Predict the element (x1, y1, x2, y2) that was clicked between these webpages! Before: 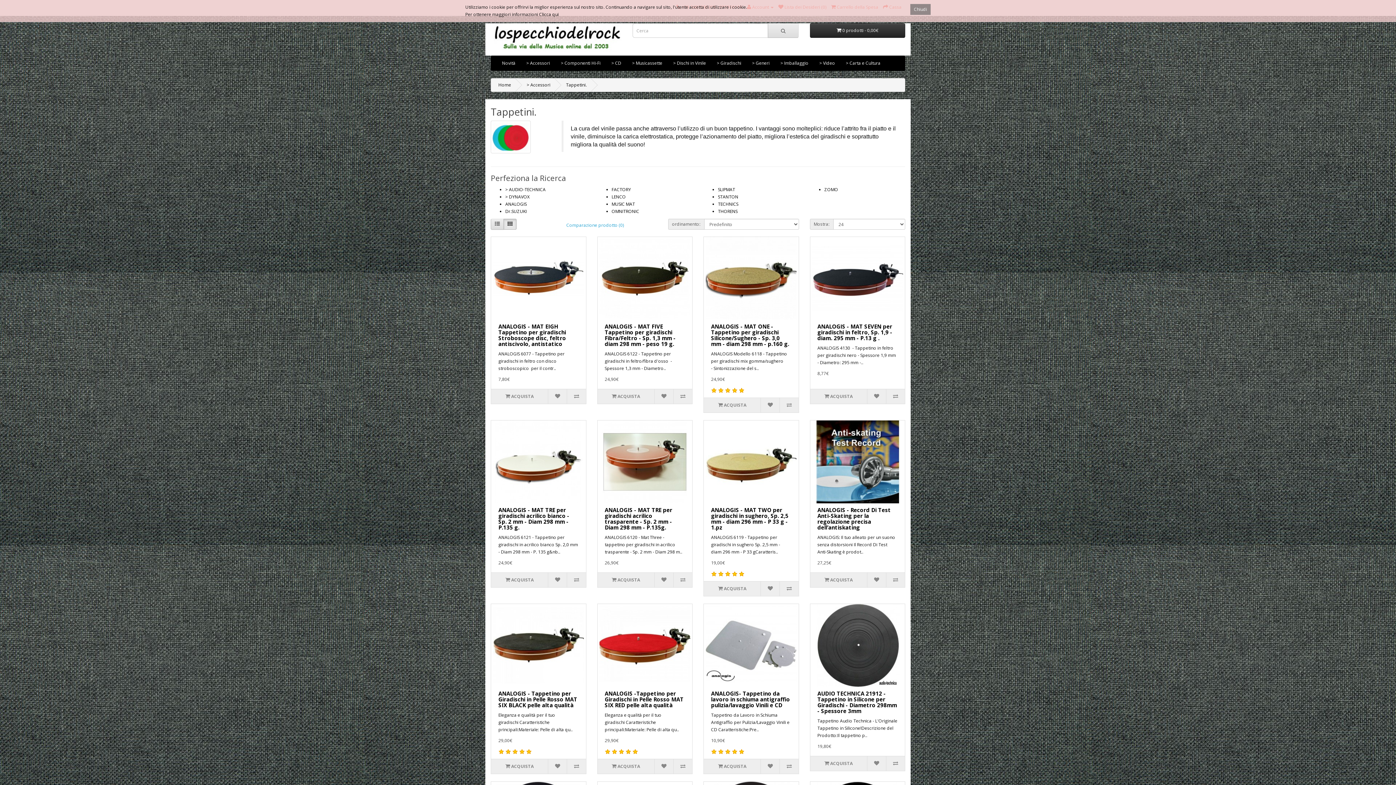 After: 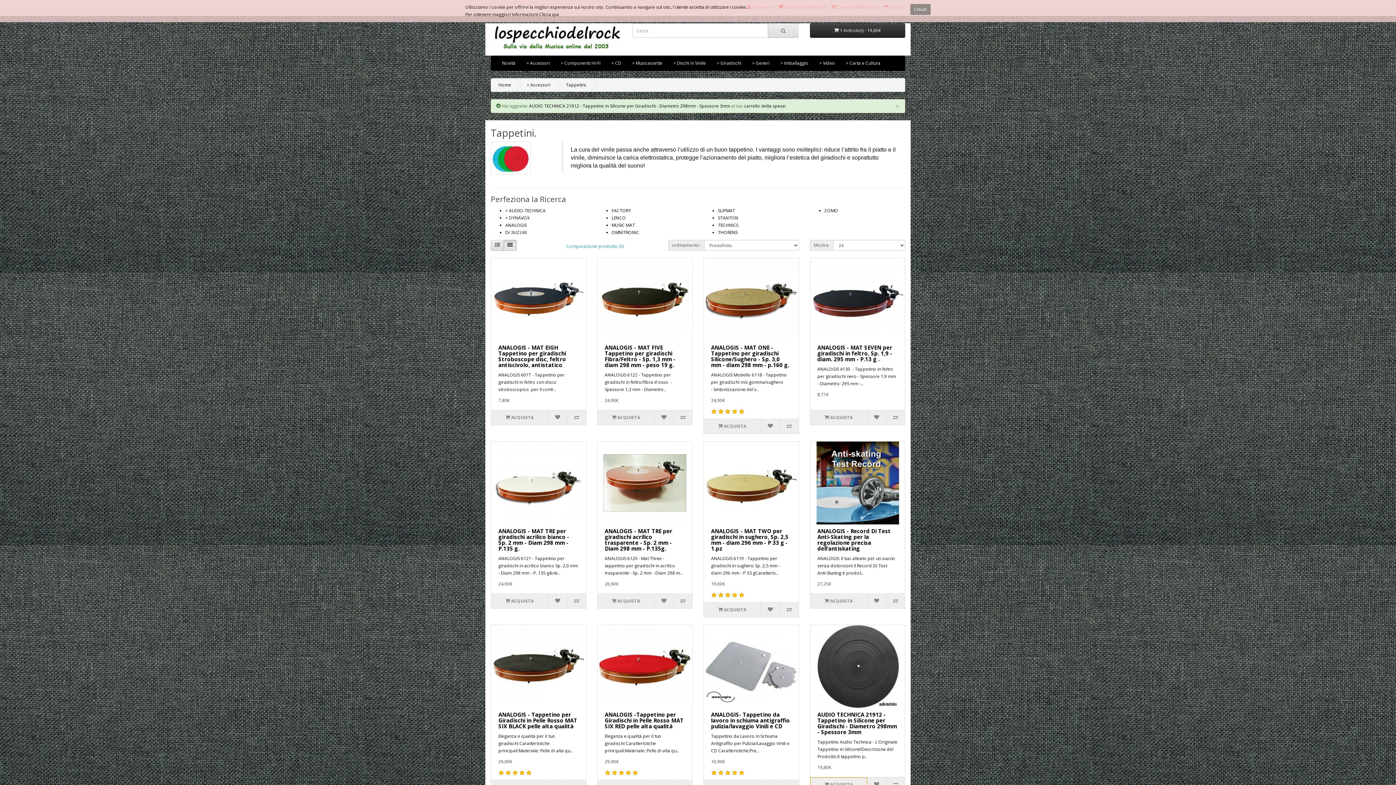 Action: bbox: (810, 756, 867, 771) label:  ACQUISTA